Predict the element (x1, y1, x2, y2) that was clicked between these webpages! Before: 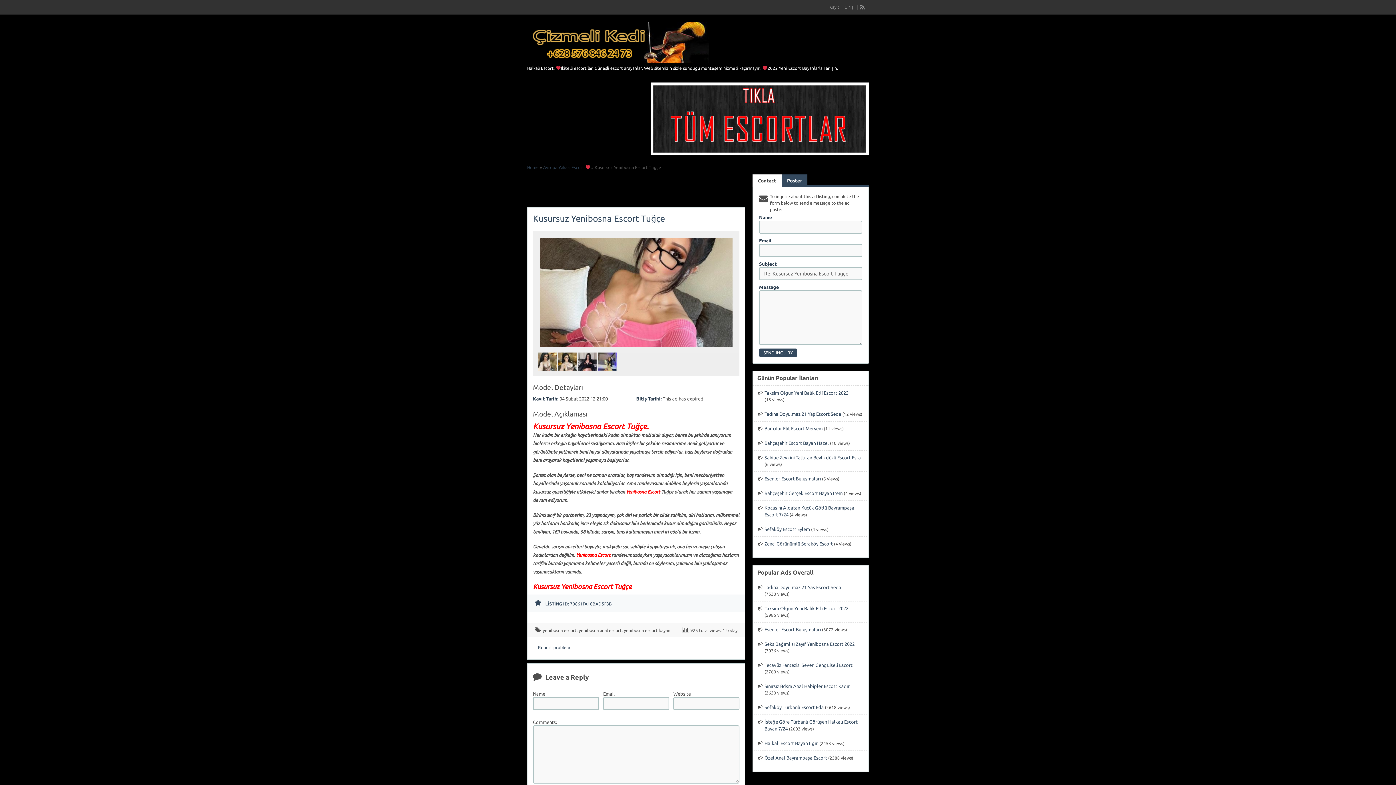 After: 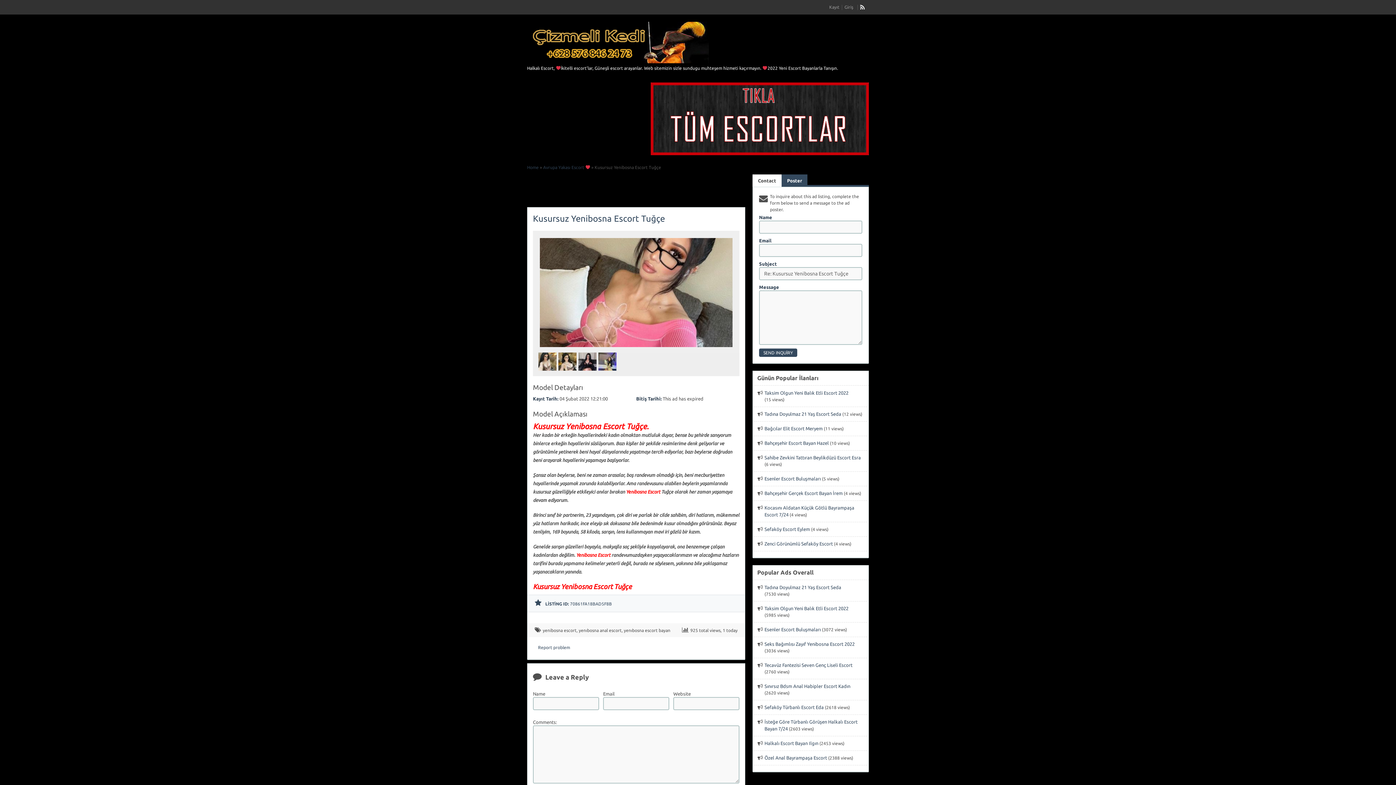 Action: bbox: (860, 3, 865, 10)